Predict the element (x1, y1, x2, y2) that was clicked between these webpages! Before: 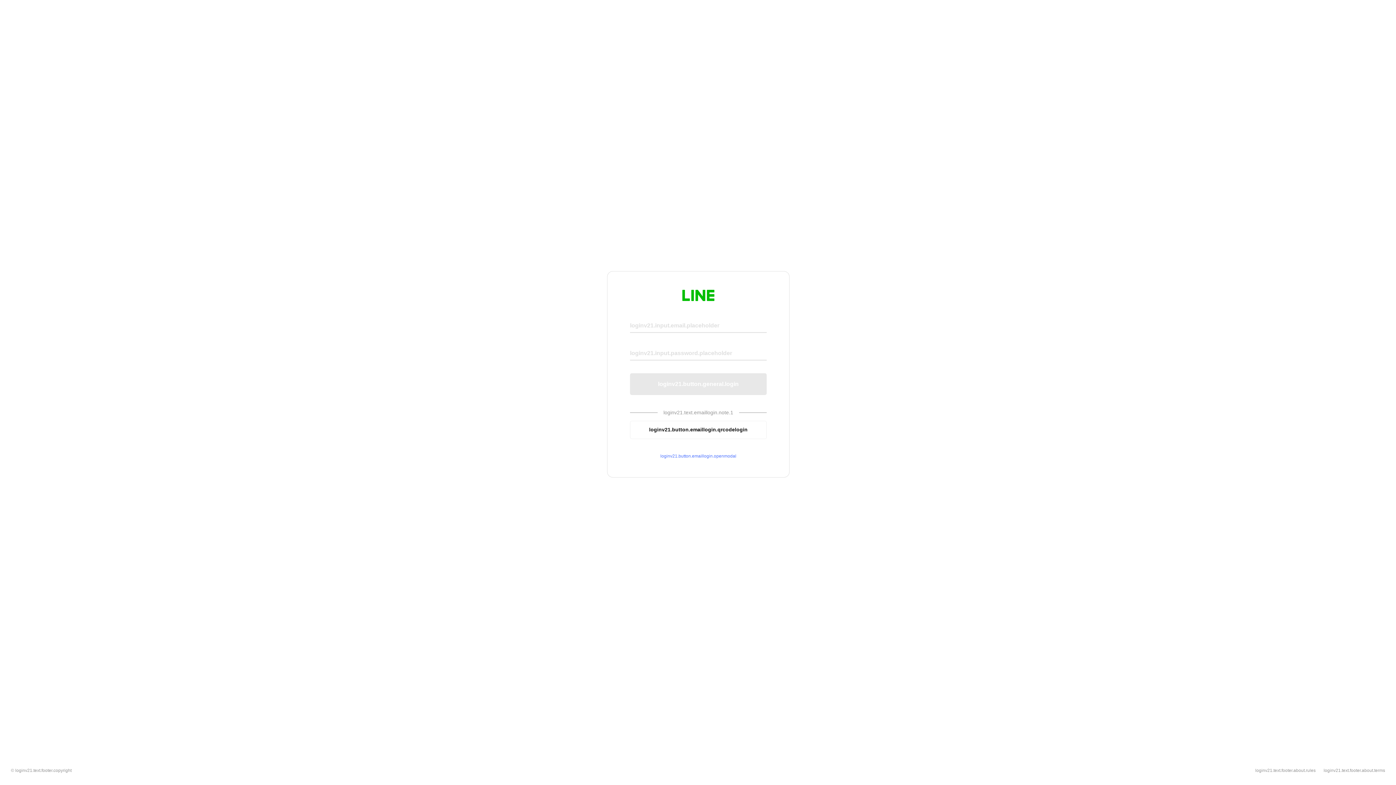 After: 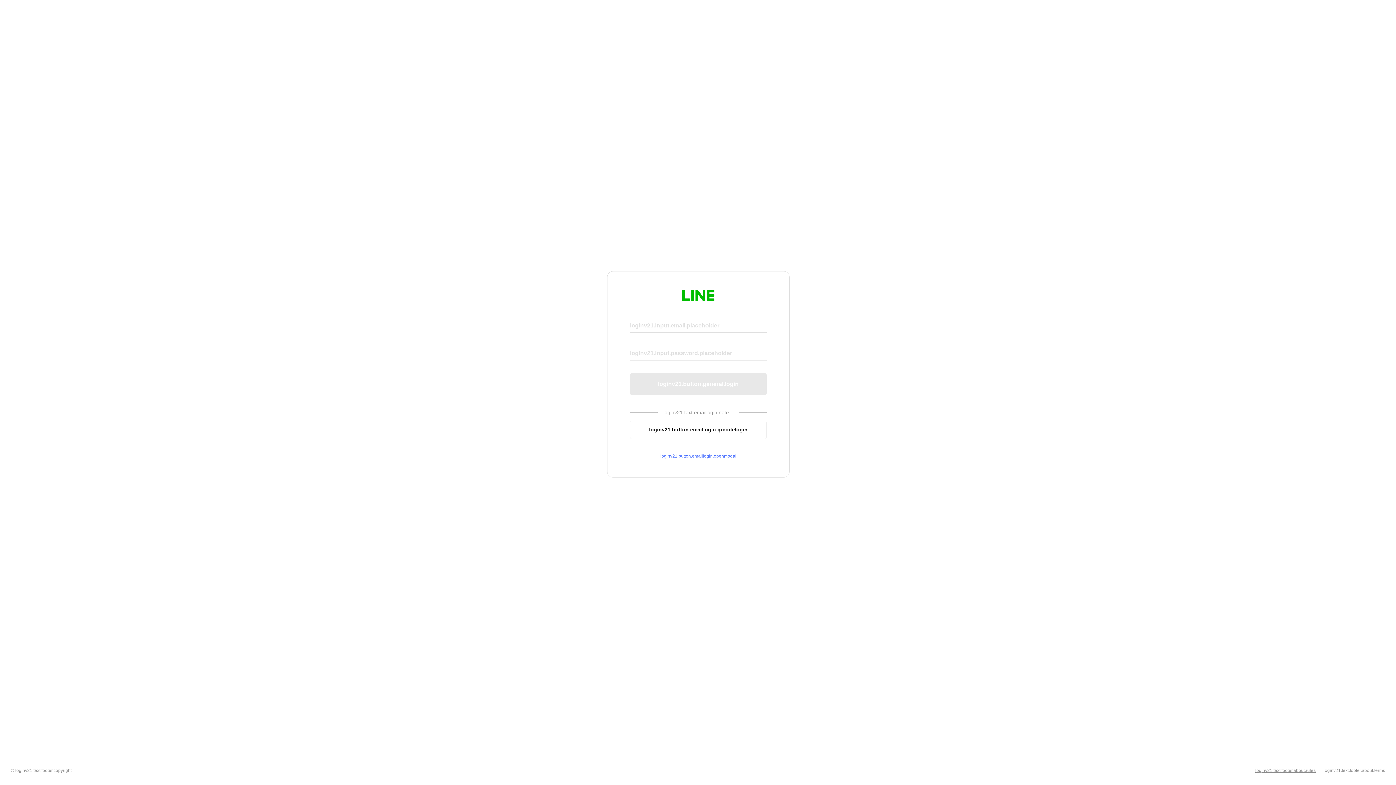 Action: label: loginv21.text.footer.about.rules bbox: (1255, 768, 1316, 773)